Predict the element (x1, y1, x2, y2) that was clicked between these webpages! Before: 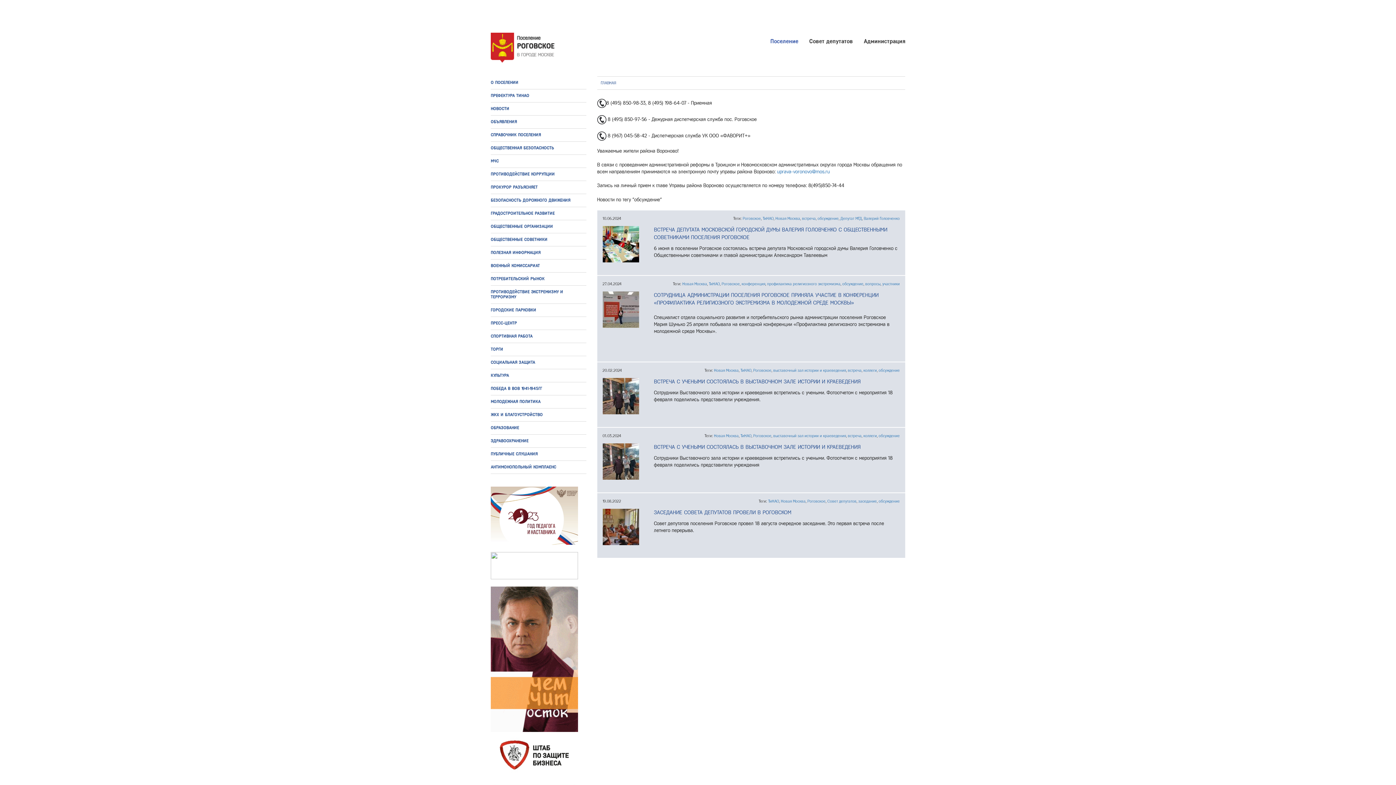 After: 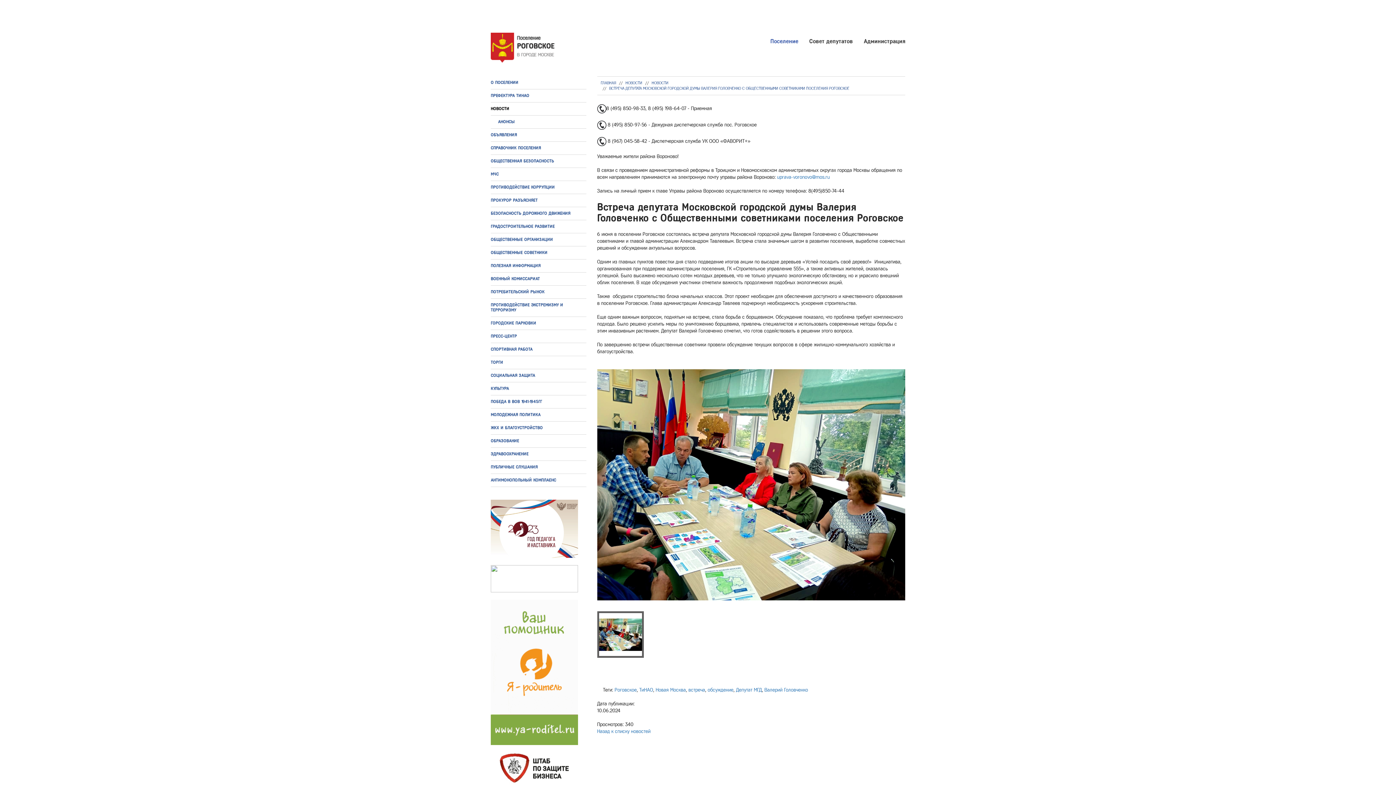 Action: bbox: (602, 244, 639, 250)